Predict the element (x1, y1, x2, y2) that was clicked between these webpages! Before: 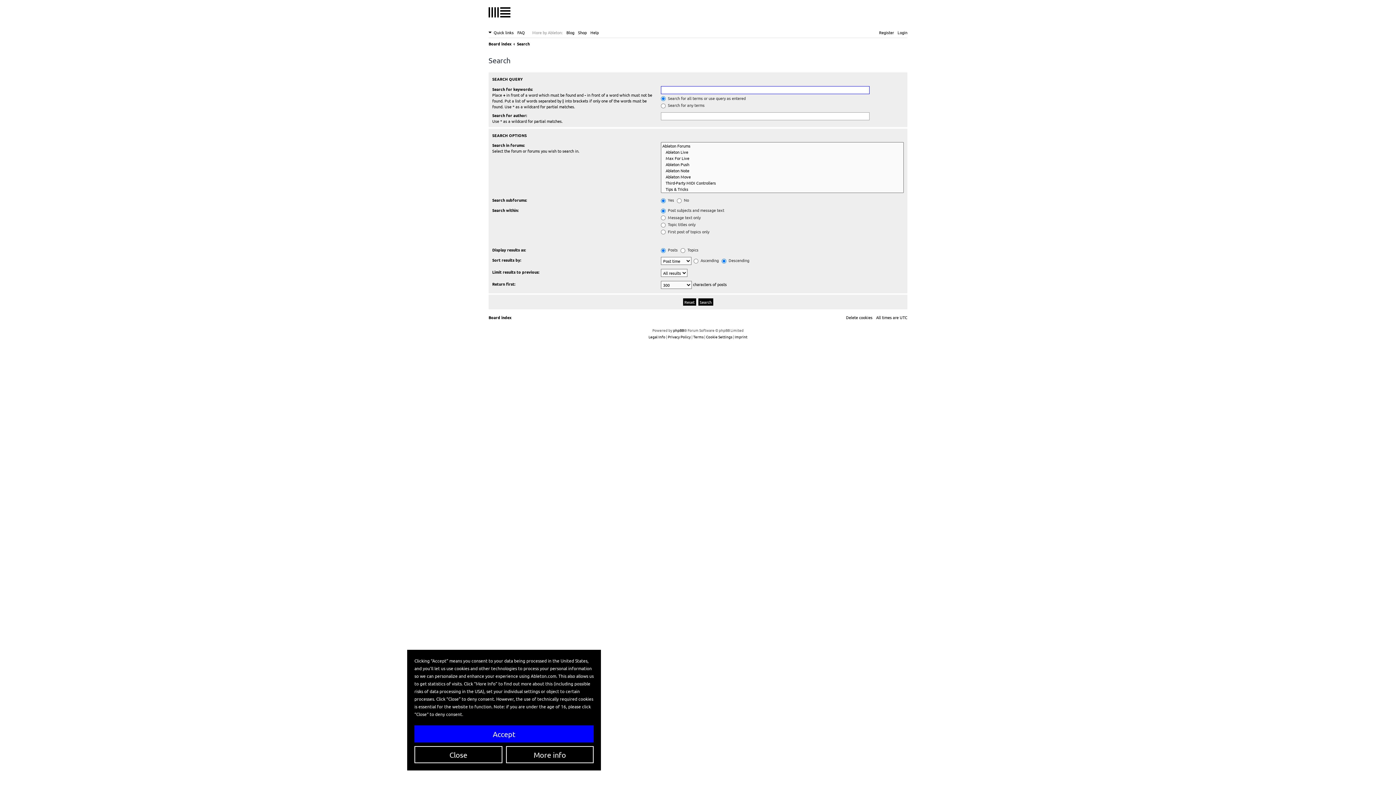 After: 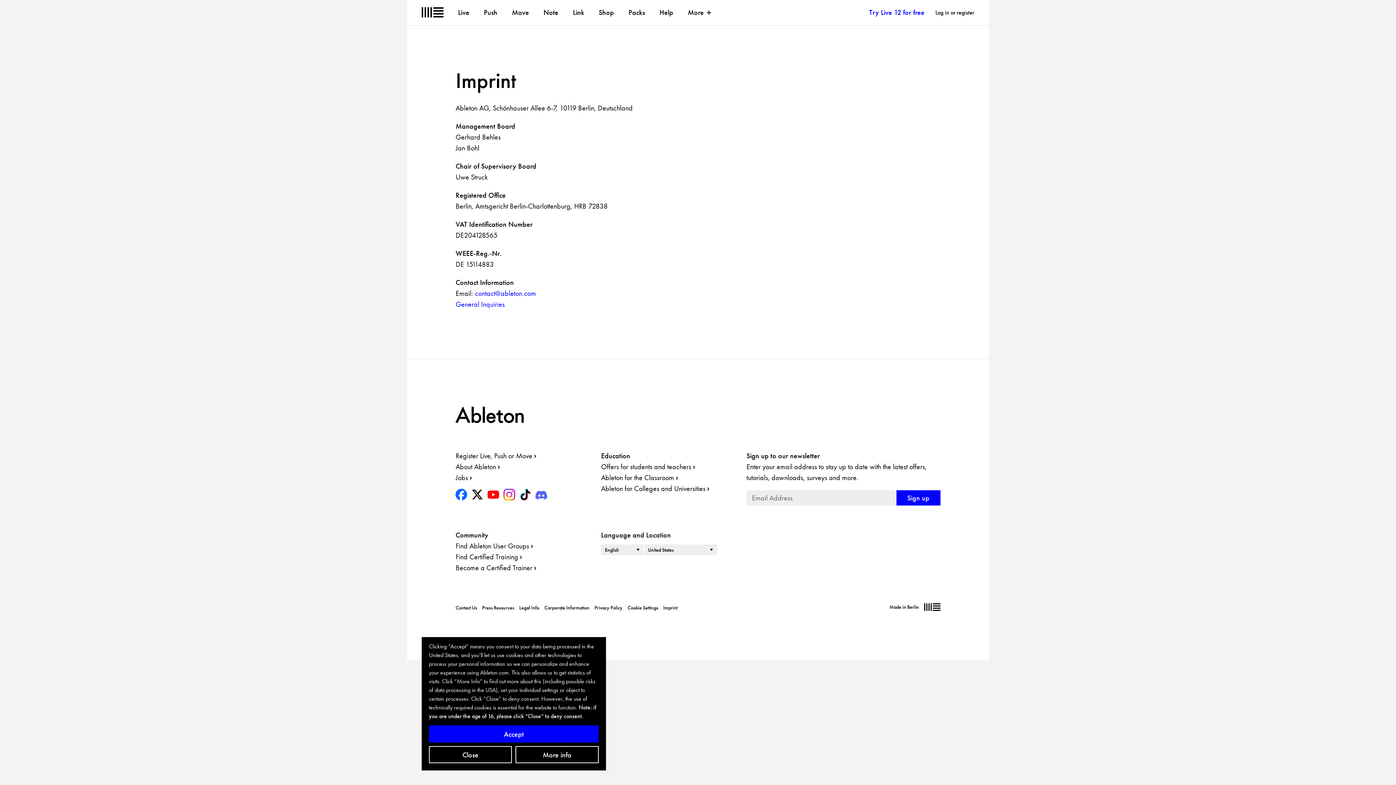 Action: label: Imprint bbox: (734, 333, 747, 340)